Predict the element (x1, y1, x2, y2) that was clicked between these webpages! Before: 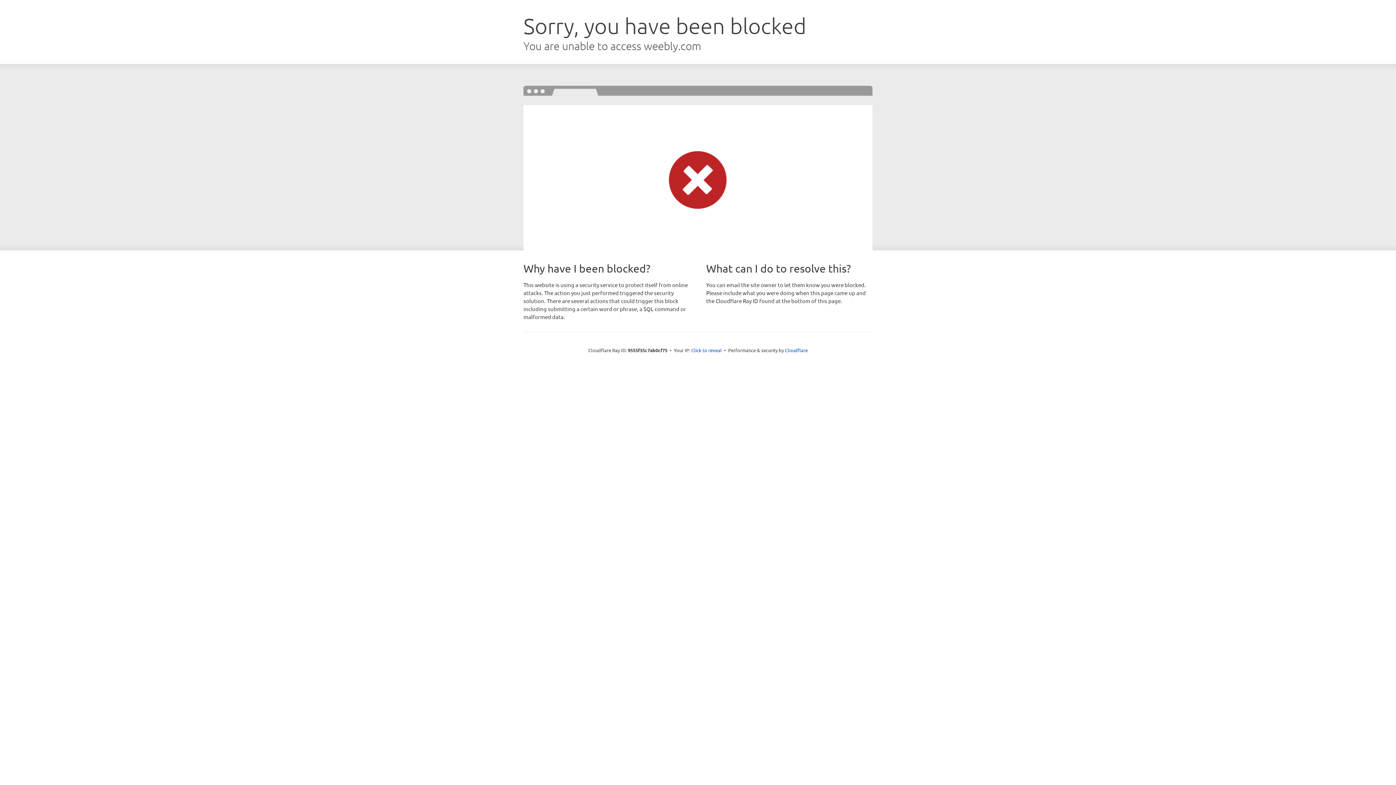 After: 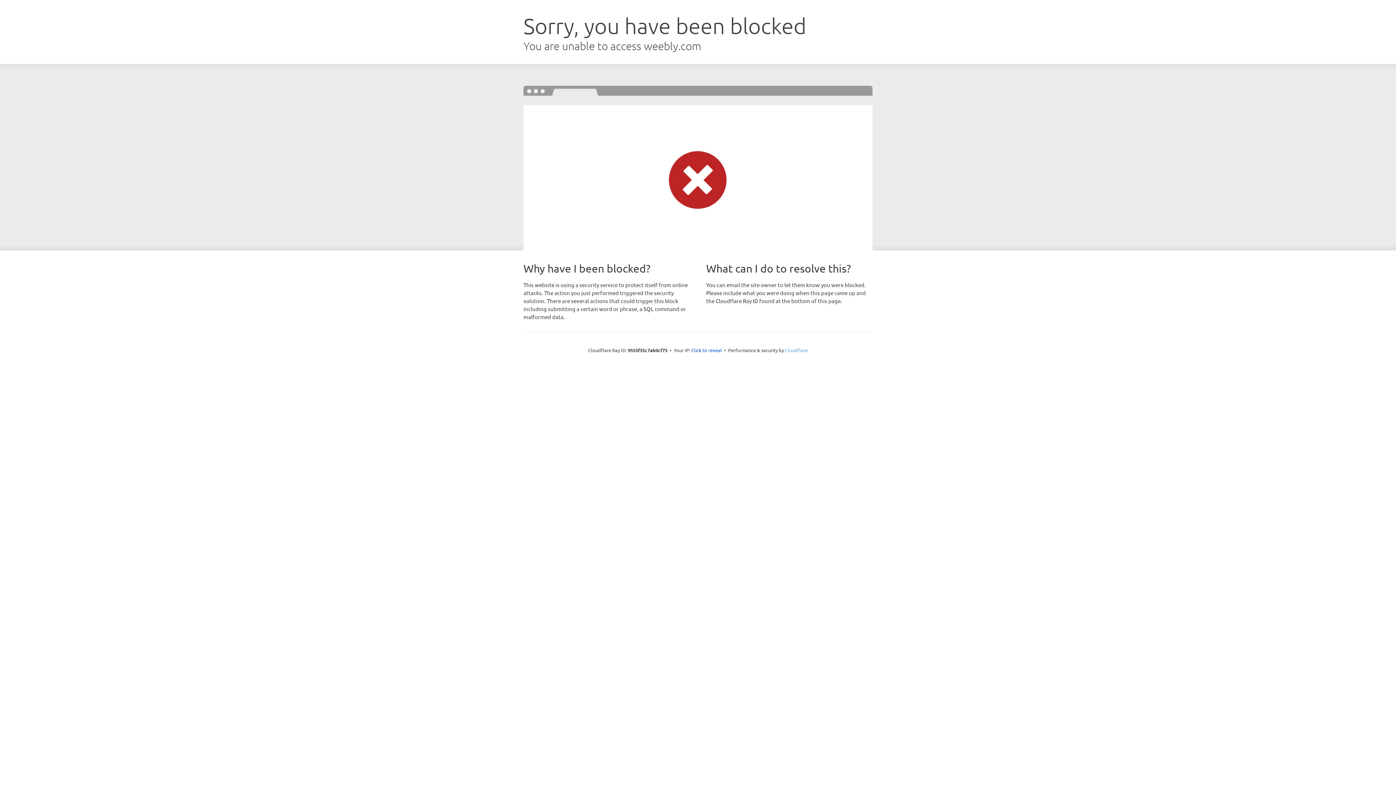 Action: bbox: (785, 347, 808, 353) label: Cloudflare